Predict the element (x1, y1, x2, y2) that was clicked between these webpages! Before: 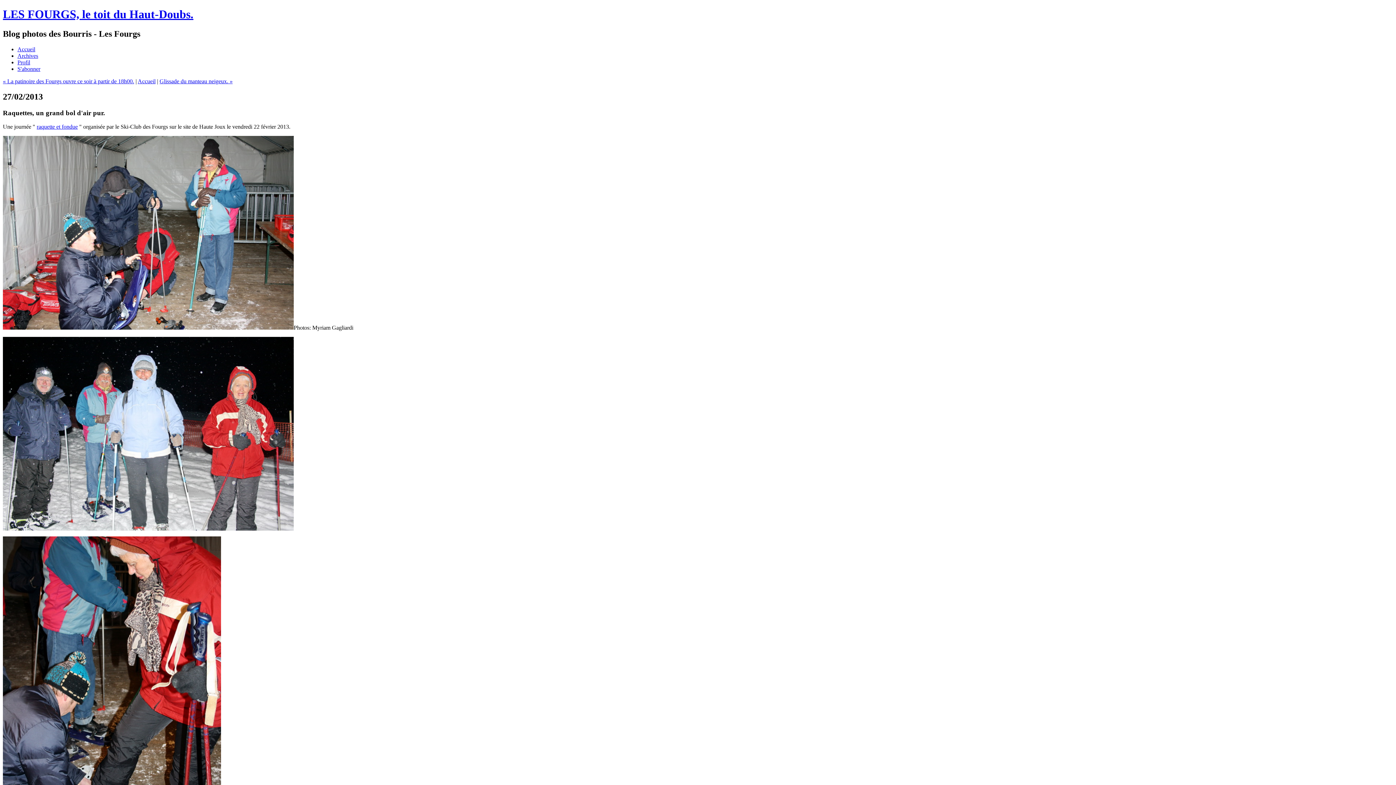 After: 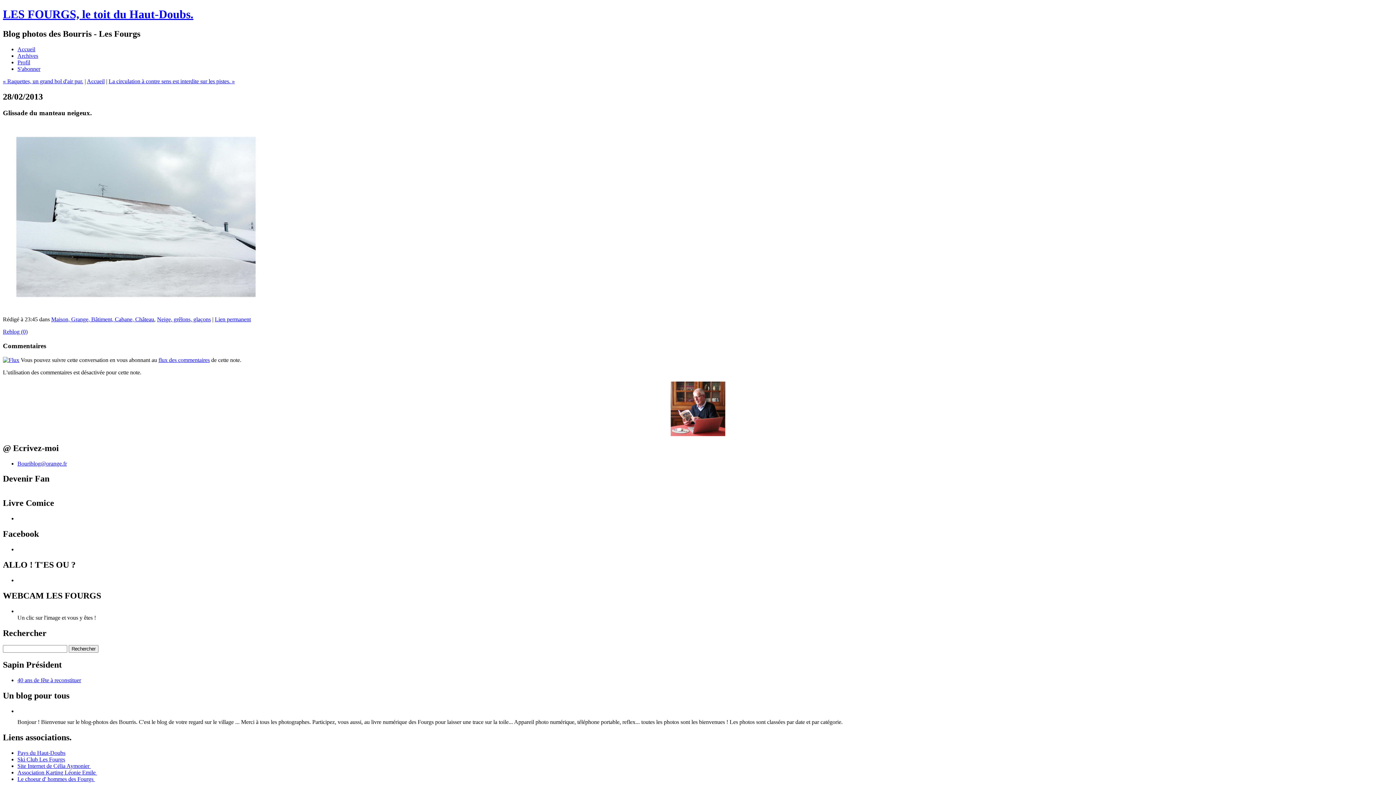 Action: label: Glissade du manteau neigeux. » bbox: (159, 78, 232, 84)